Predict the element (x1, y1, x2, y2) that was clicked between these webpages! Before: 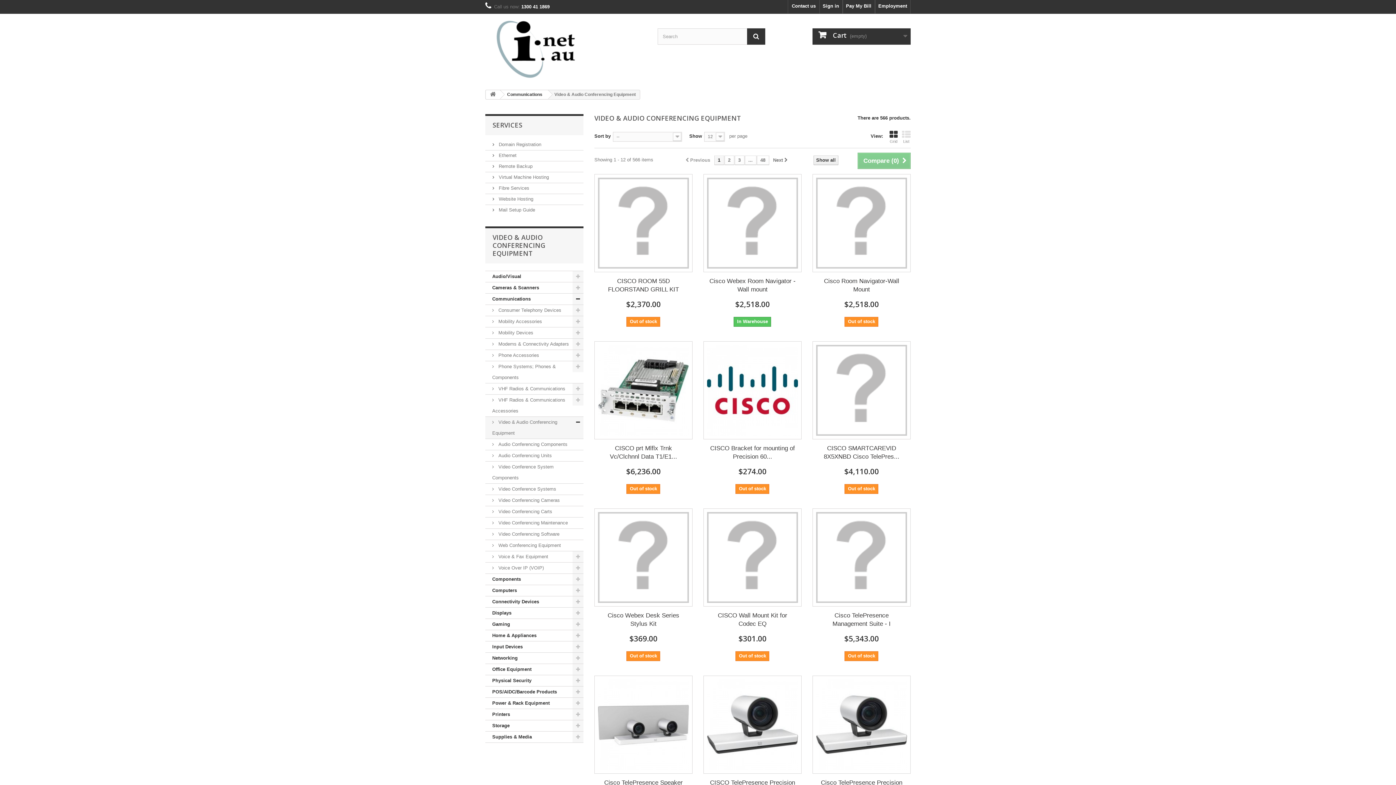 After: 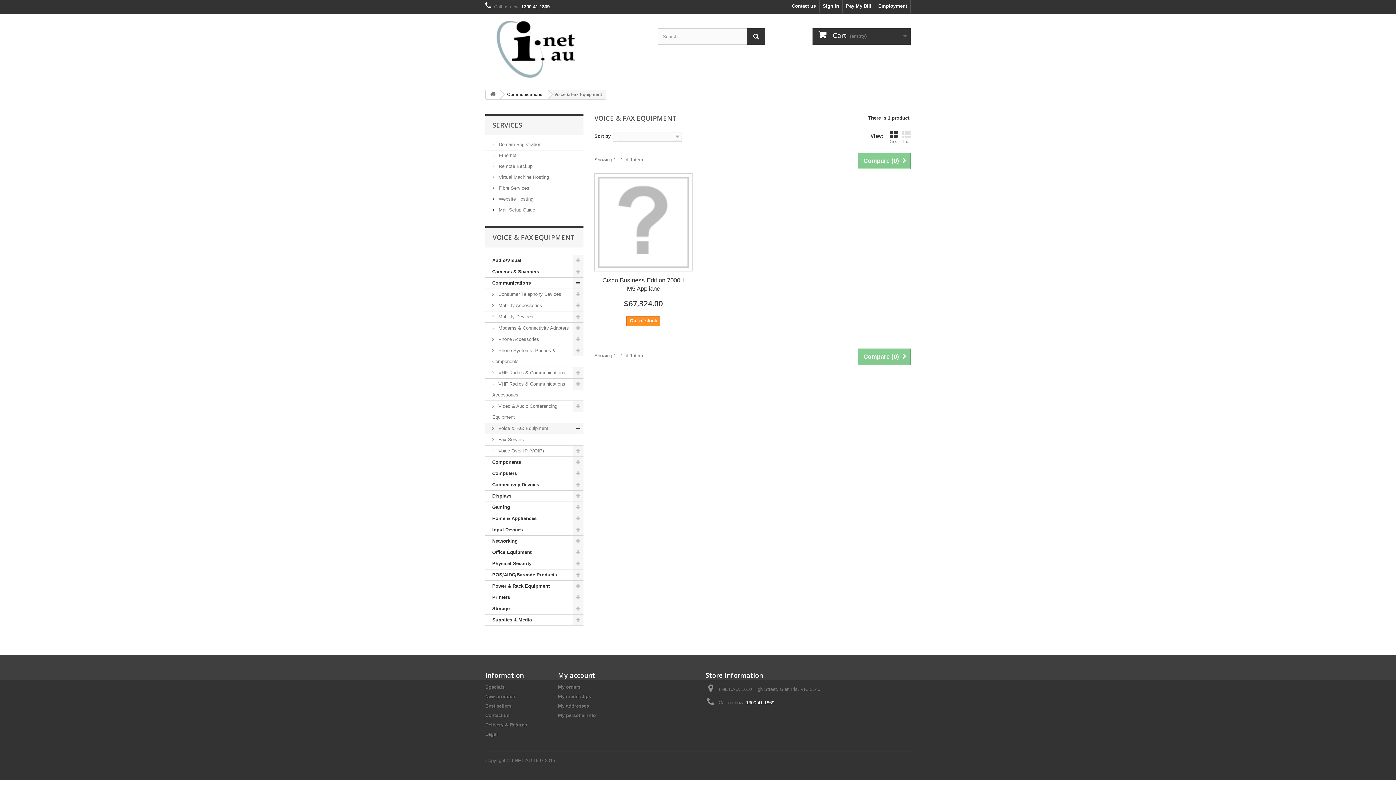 Action: bbox: (485, 551, 583, 562) label:  Voice & Fax Equipment